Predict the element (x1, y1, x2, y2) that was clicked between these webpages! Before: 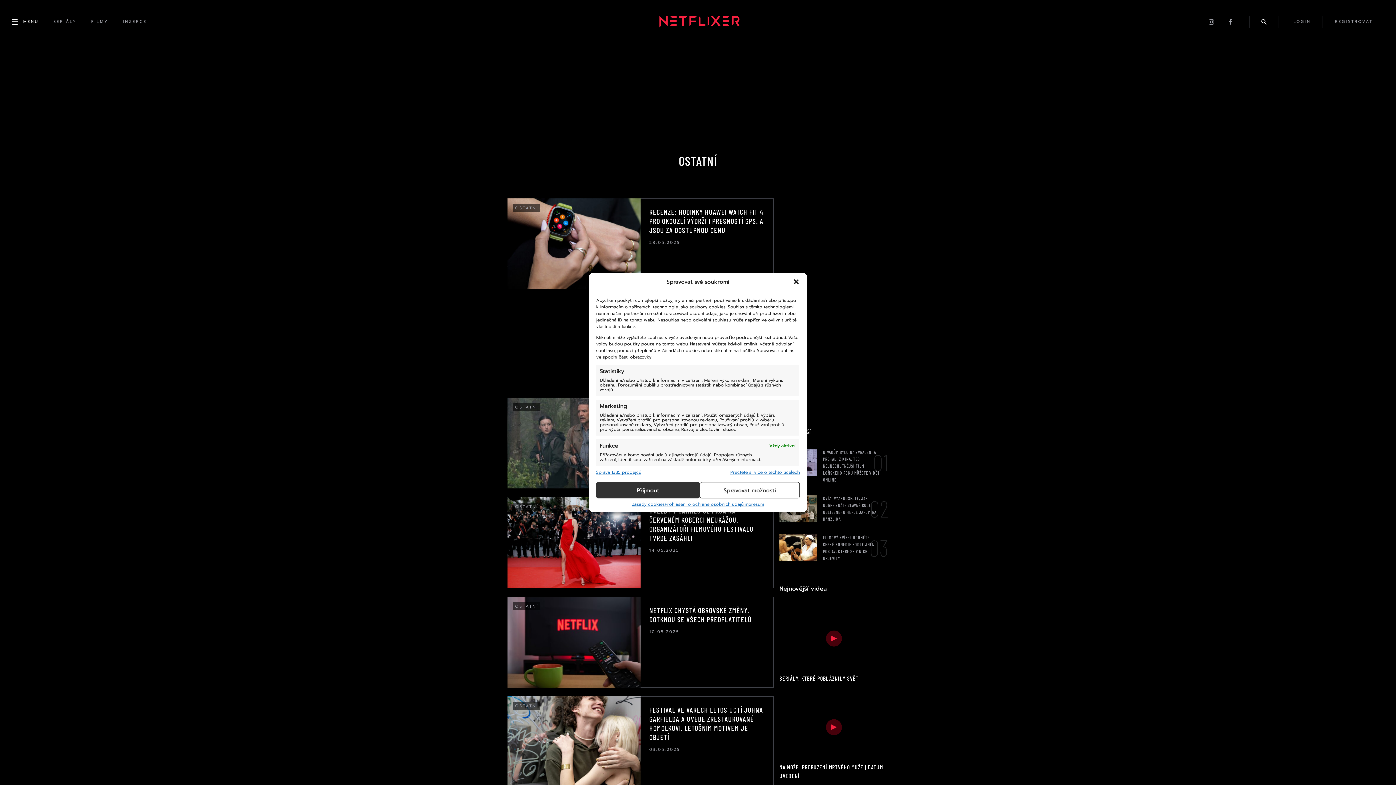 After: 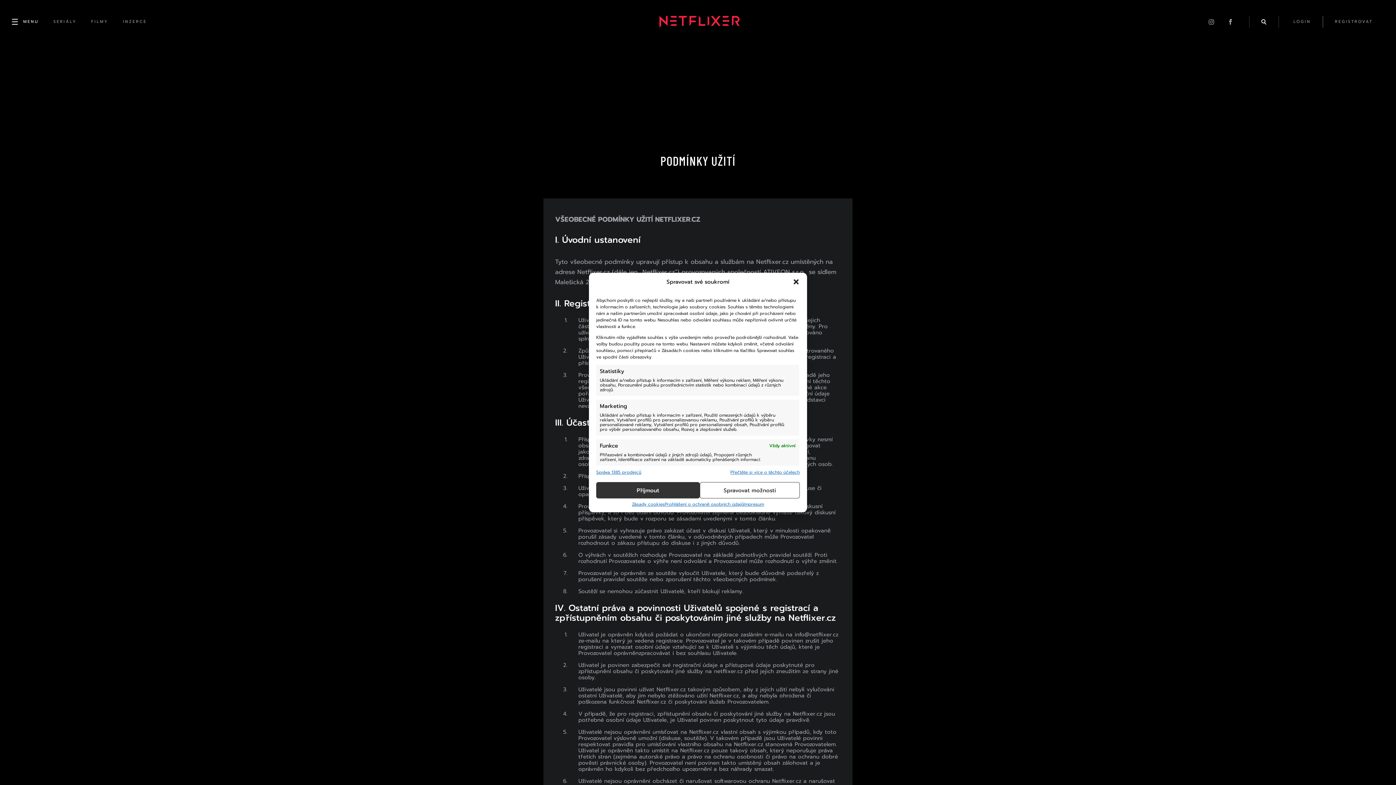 Action: bbox: (664, 502, 743, 507) label: Prohlášení o ochraně osobních údajů